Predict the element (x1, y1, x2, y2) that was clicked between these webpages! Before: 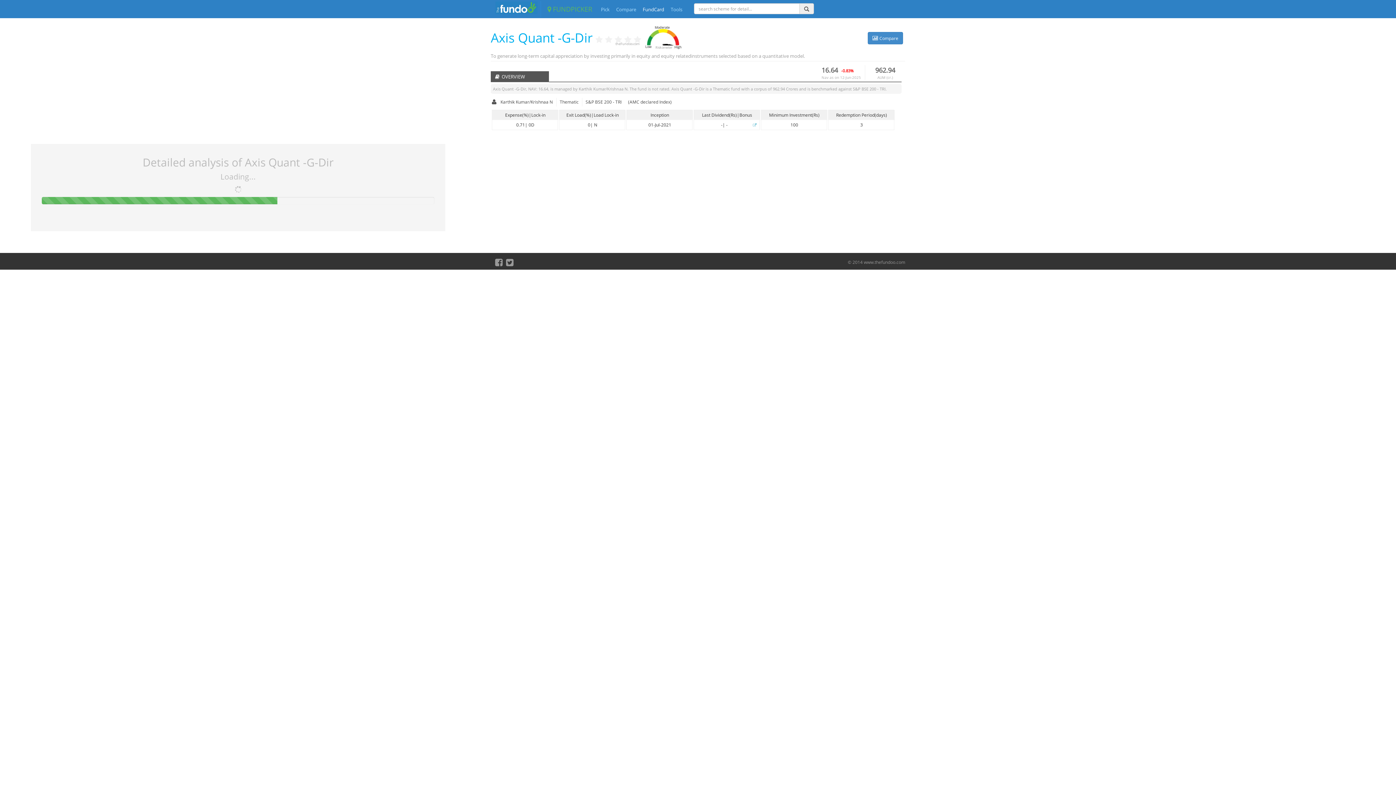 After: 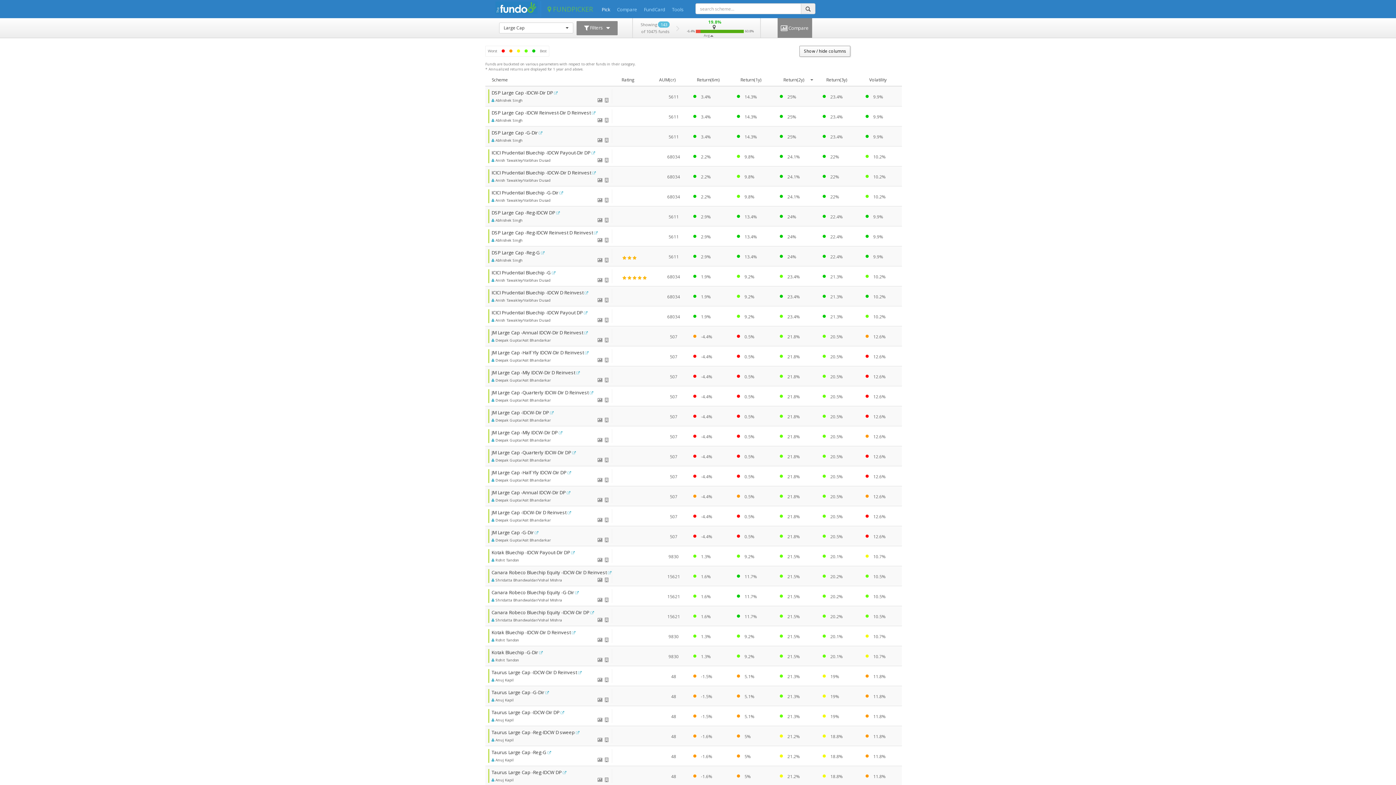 Action: bbox: (542, 0, 597, 18) label:  FUNDPICKER